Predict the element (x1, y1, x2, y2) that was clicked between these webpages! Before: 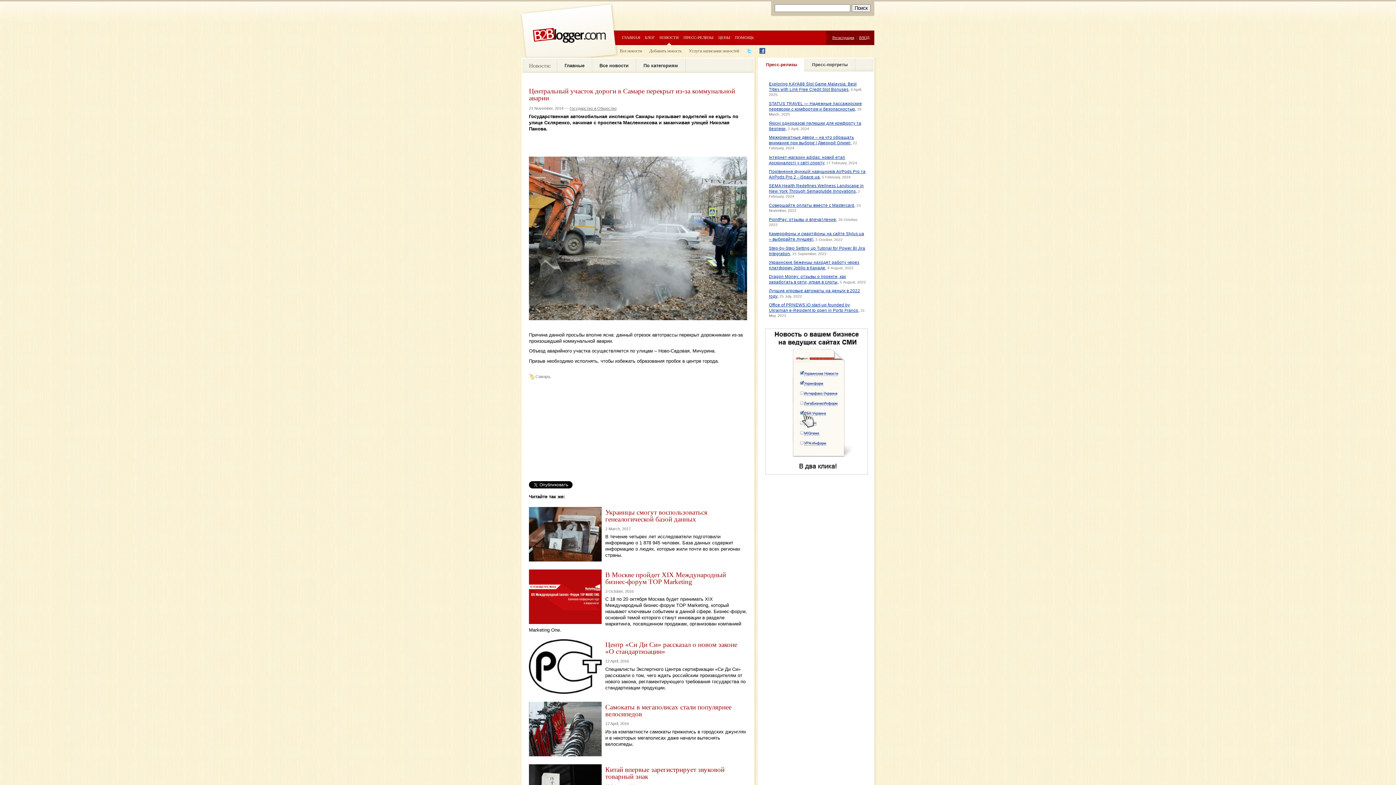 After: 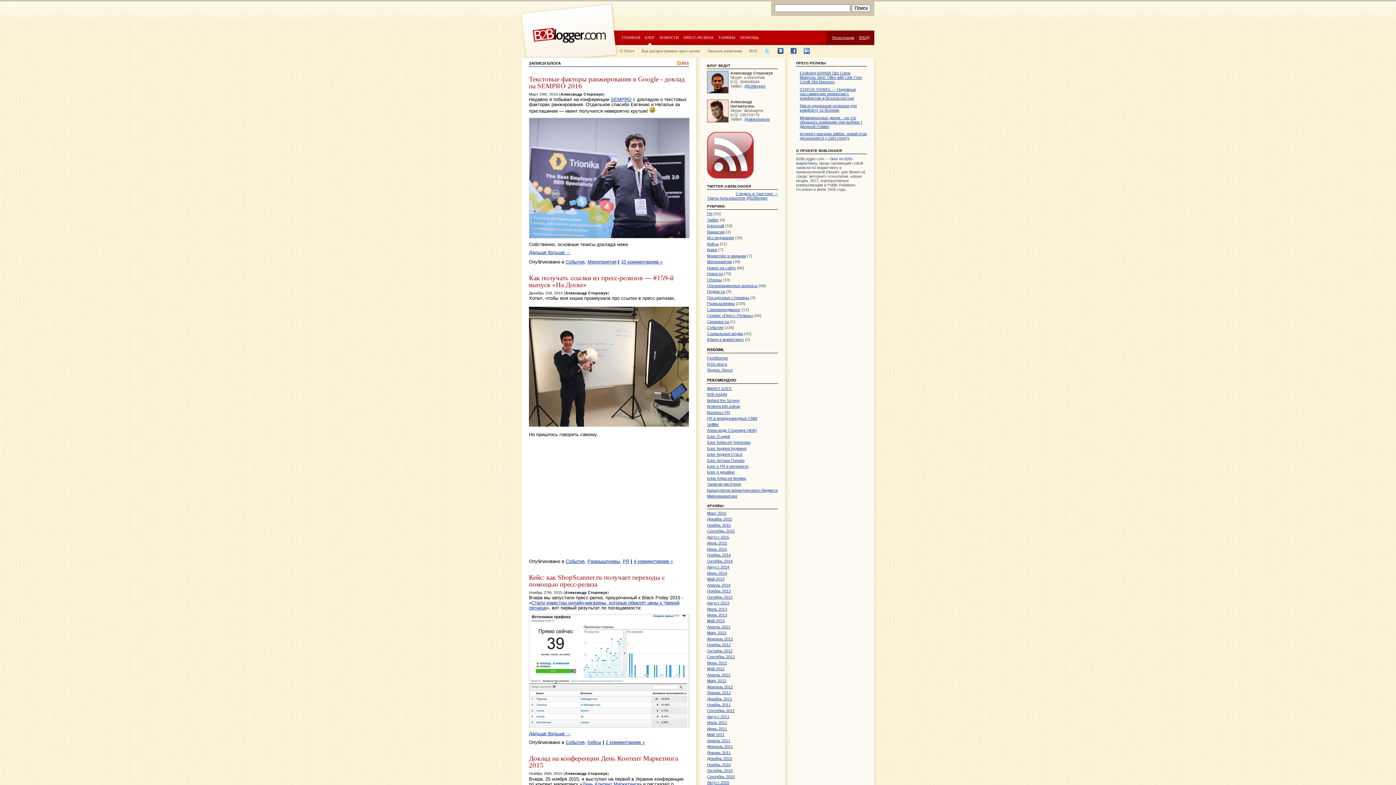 Action: bbox: (645, 32, 654, 45) label: БЛОГ